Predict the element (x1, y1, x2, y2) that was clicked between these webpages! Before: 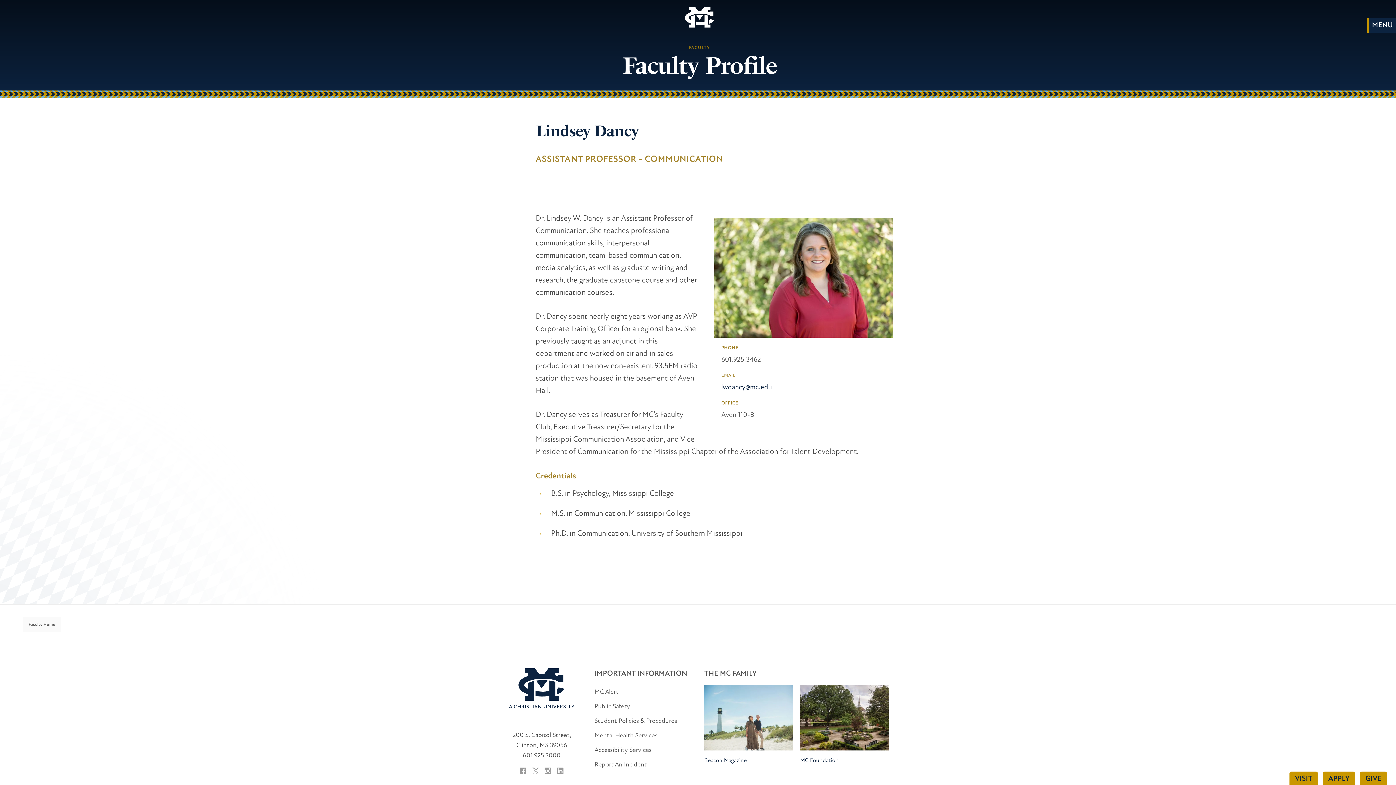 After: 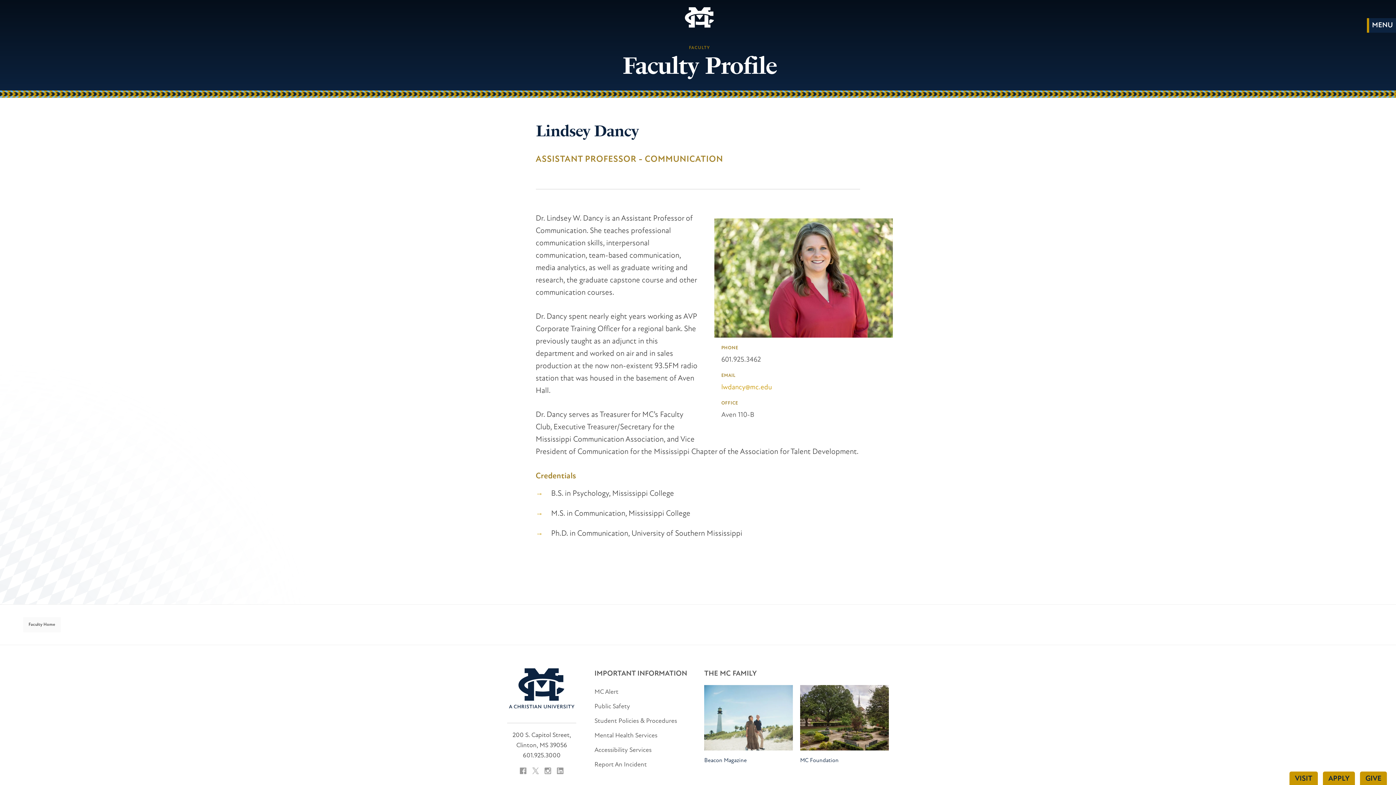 Action: label: lwdancy@mc.edu bbox: (721, 384, 772, 391)